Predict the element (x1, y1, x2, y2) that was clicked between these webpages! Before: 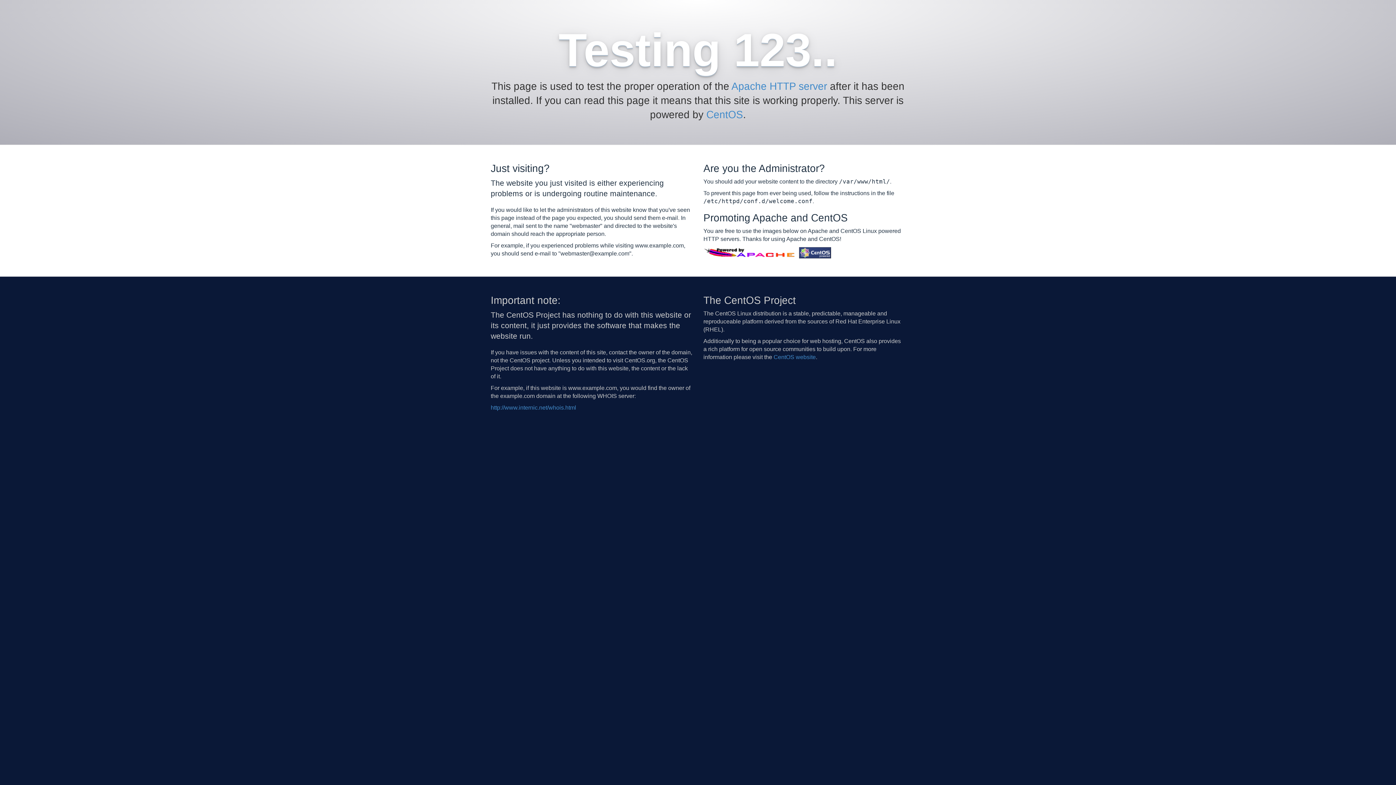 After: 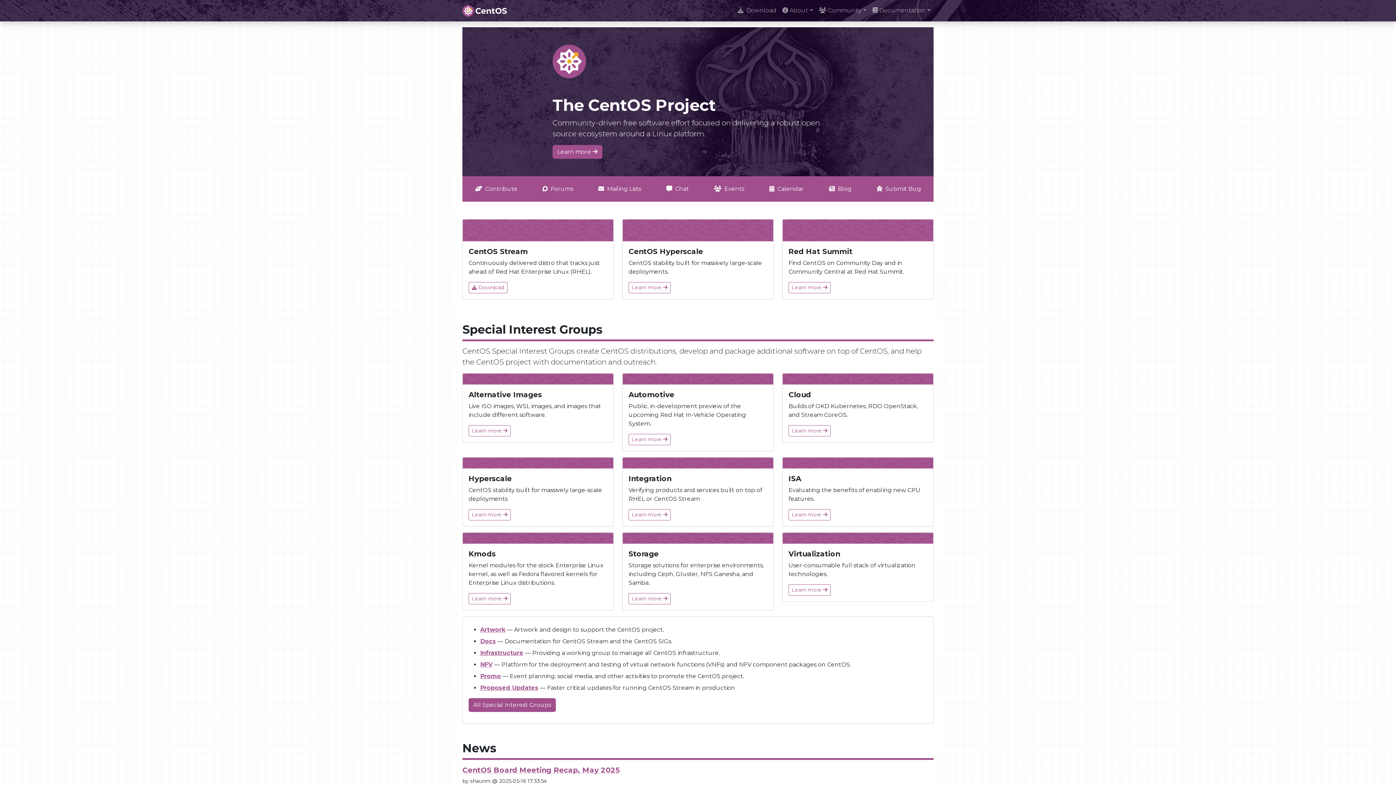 Action: label: CentOS bbox: (706, 109, 743, 120)